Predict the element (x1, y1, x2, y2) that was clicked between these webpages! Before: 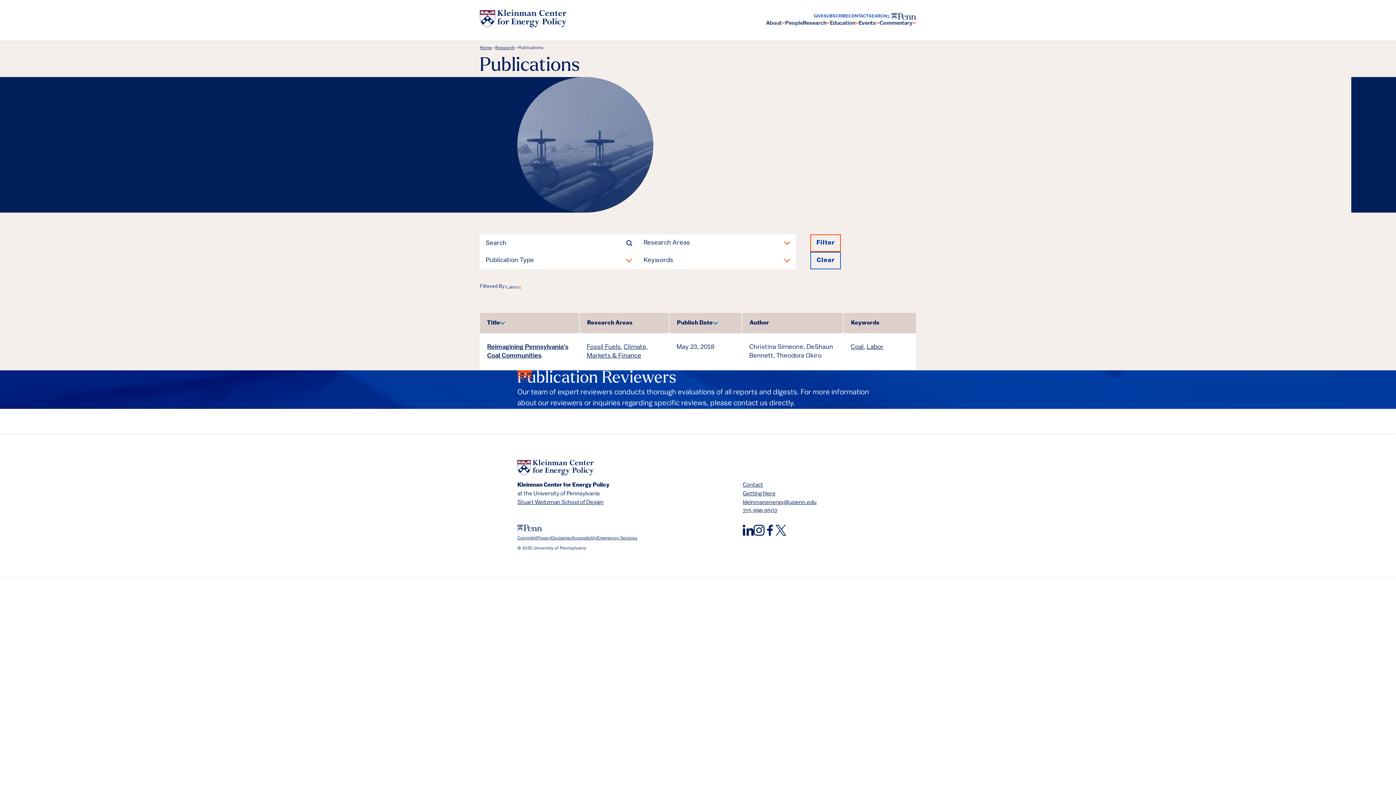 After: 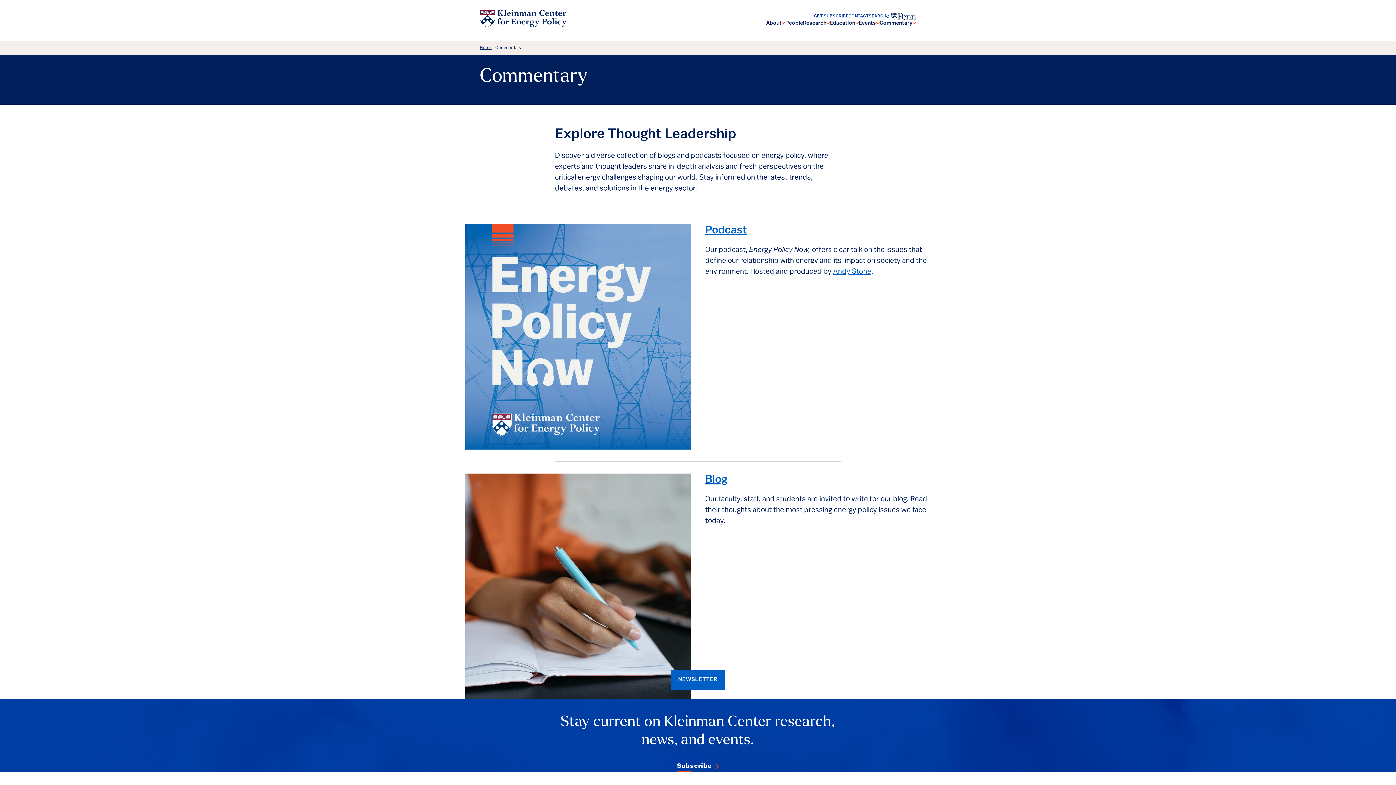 Action: bbox: (879, 20, 912, 27) label: Commentary